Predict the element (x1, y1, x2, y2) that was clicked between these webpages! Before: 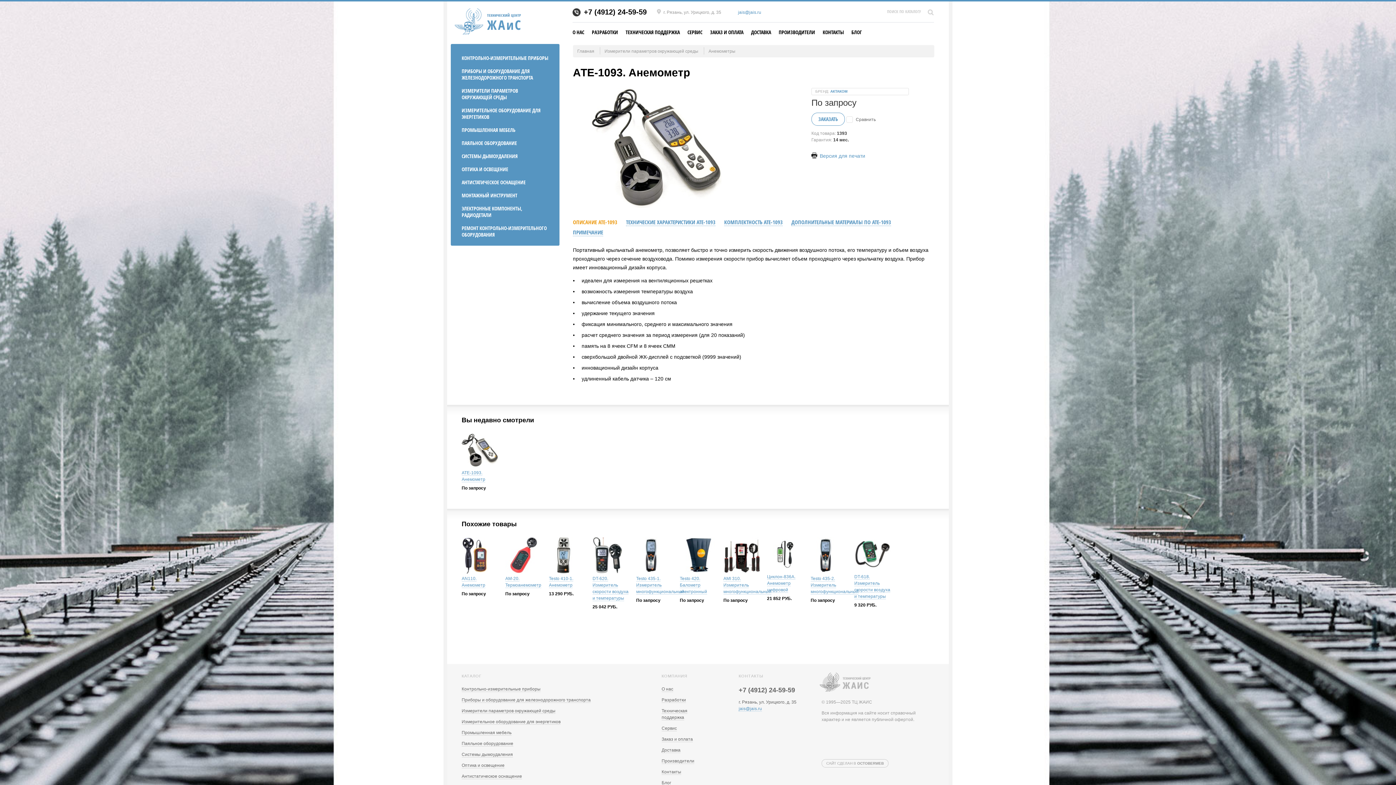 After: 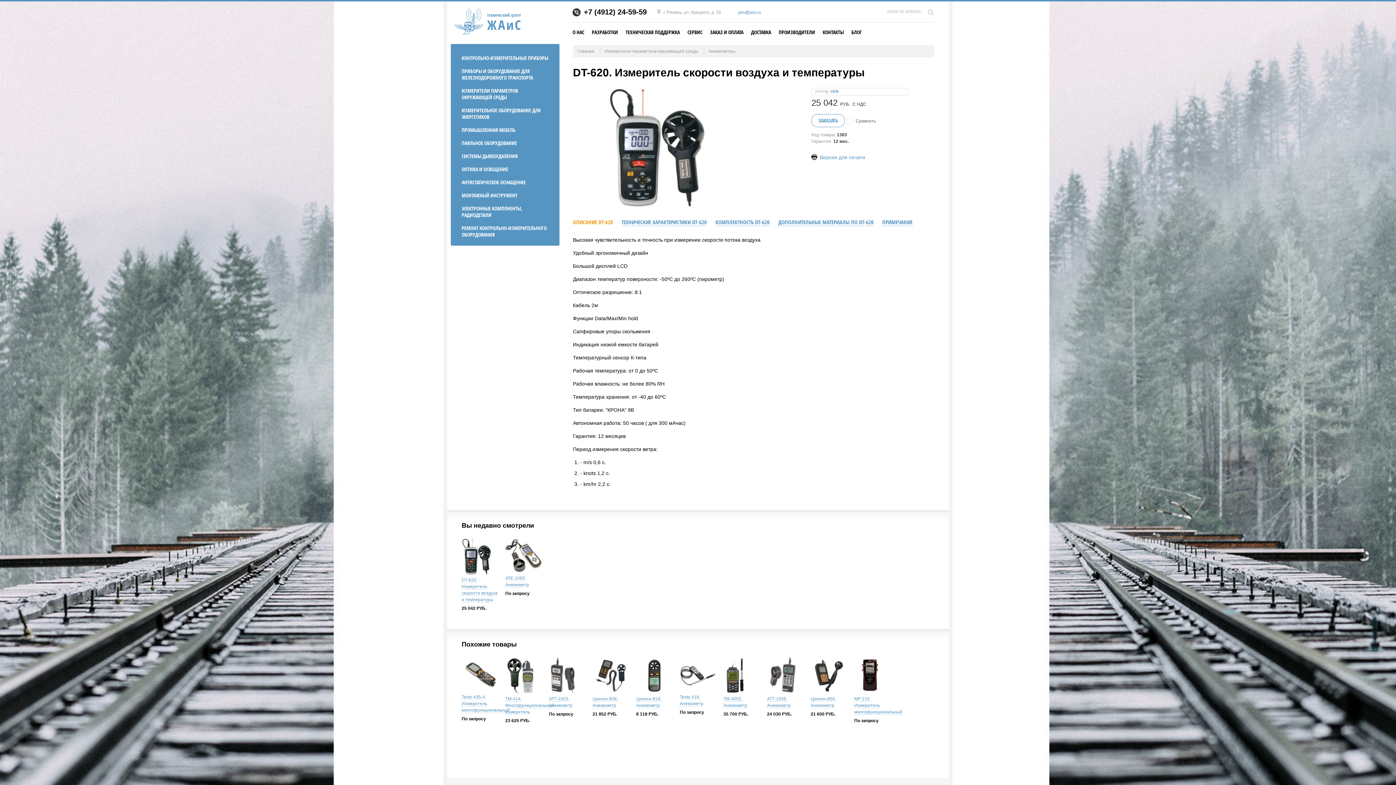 Action: bbox: (592, 537, 629, 575)